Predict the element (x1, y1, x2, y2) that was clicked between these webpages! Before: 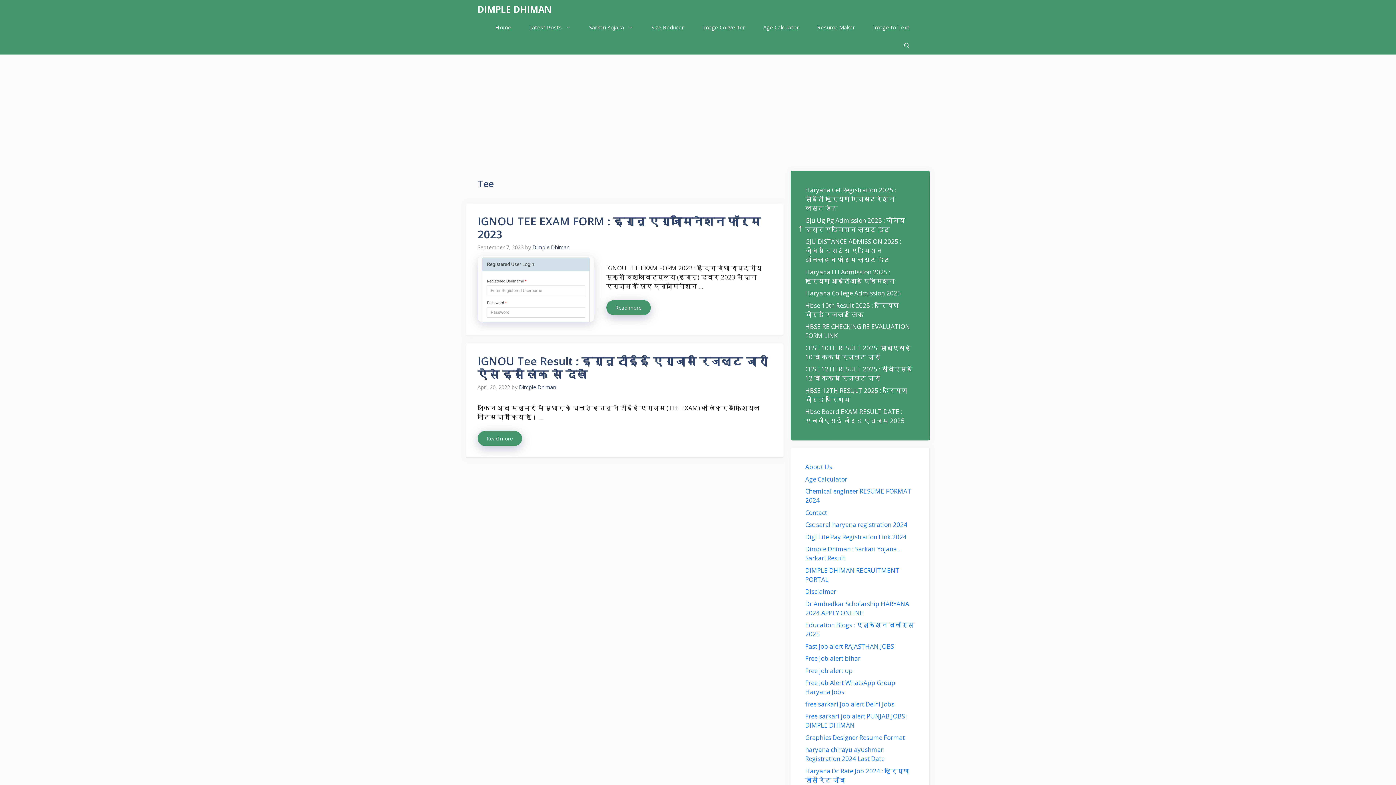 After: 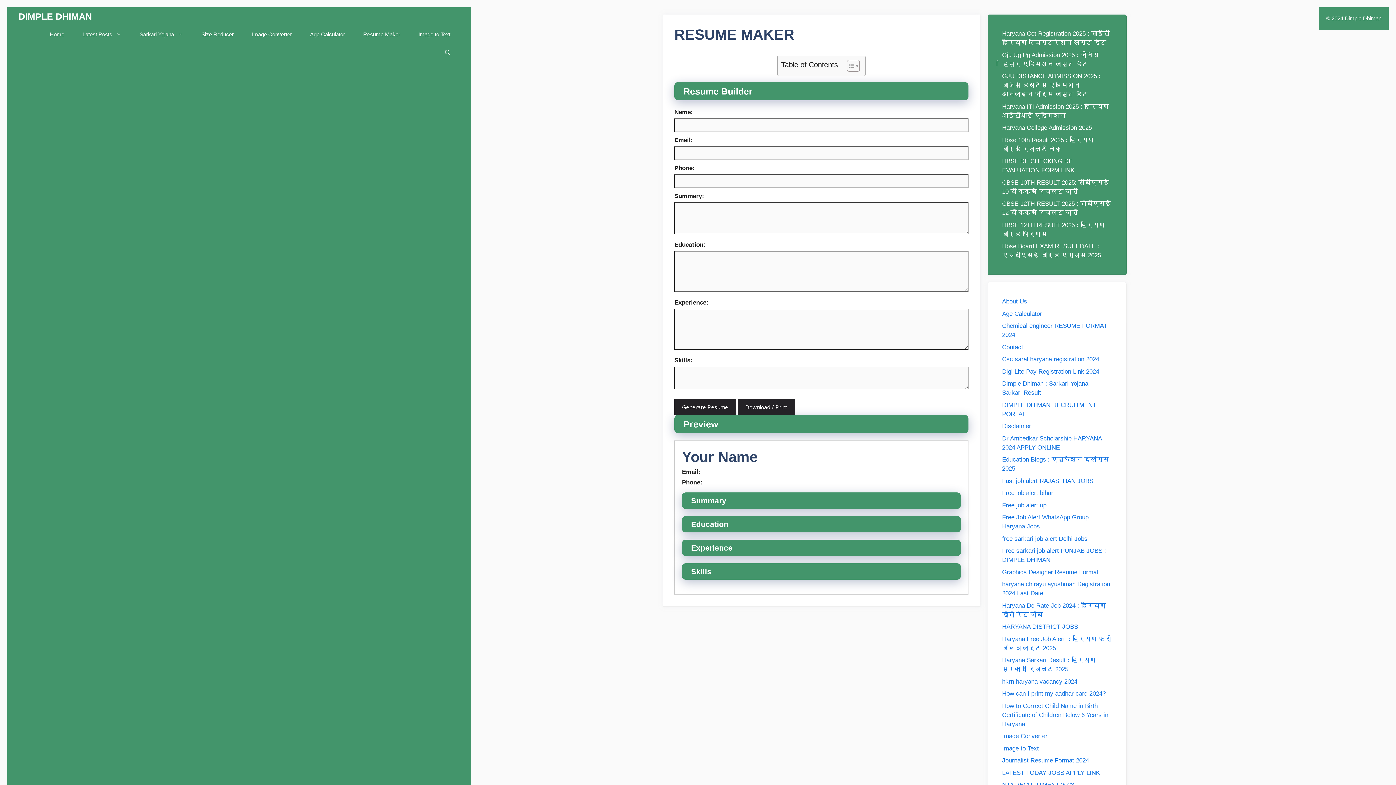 Action: label: Resume Maker bbox: (808, 18, 864, 36)